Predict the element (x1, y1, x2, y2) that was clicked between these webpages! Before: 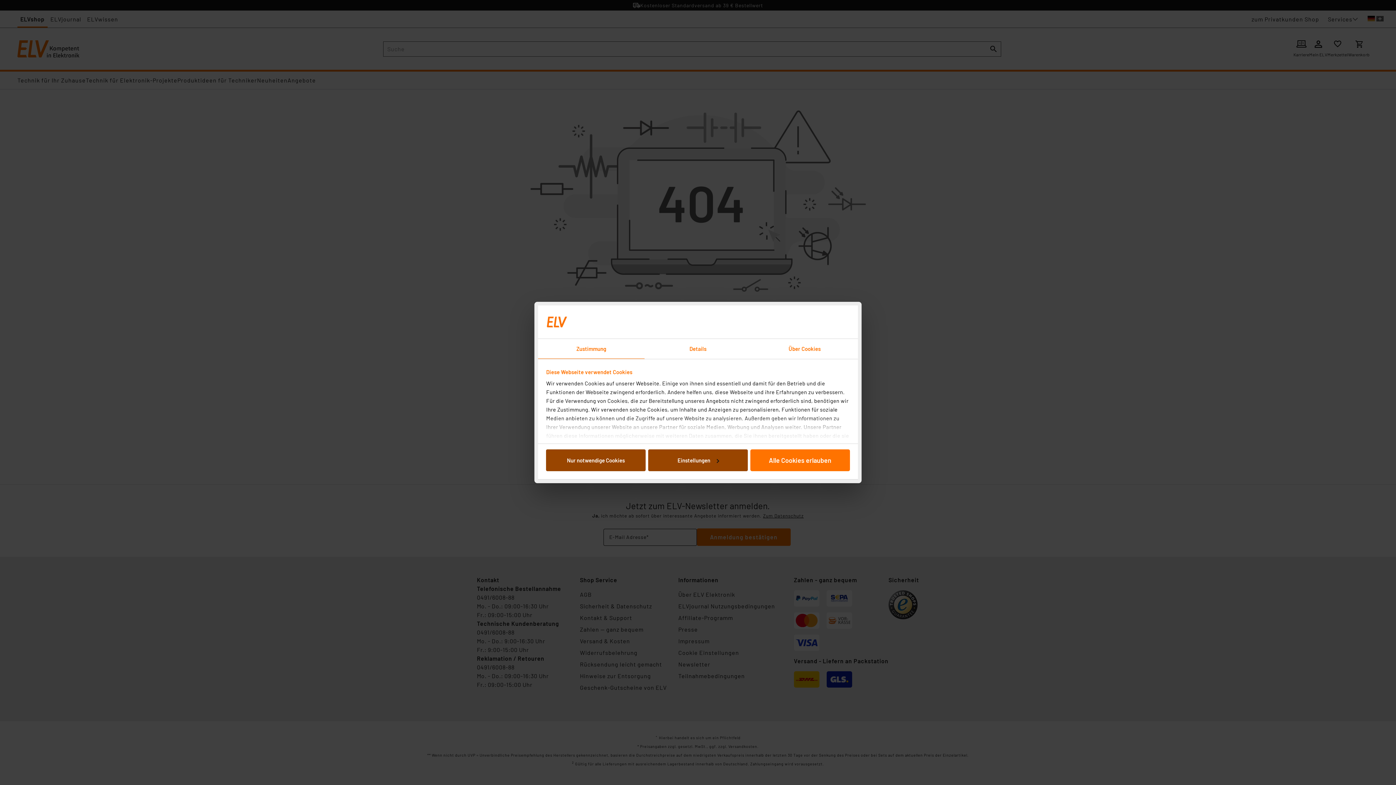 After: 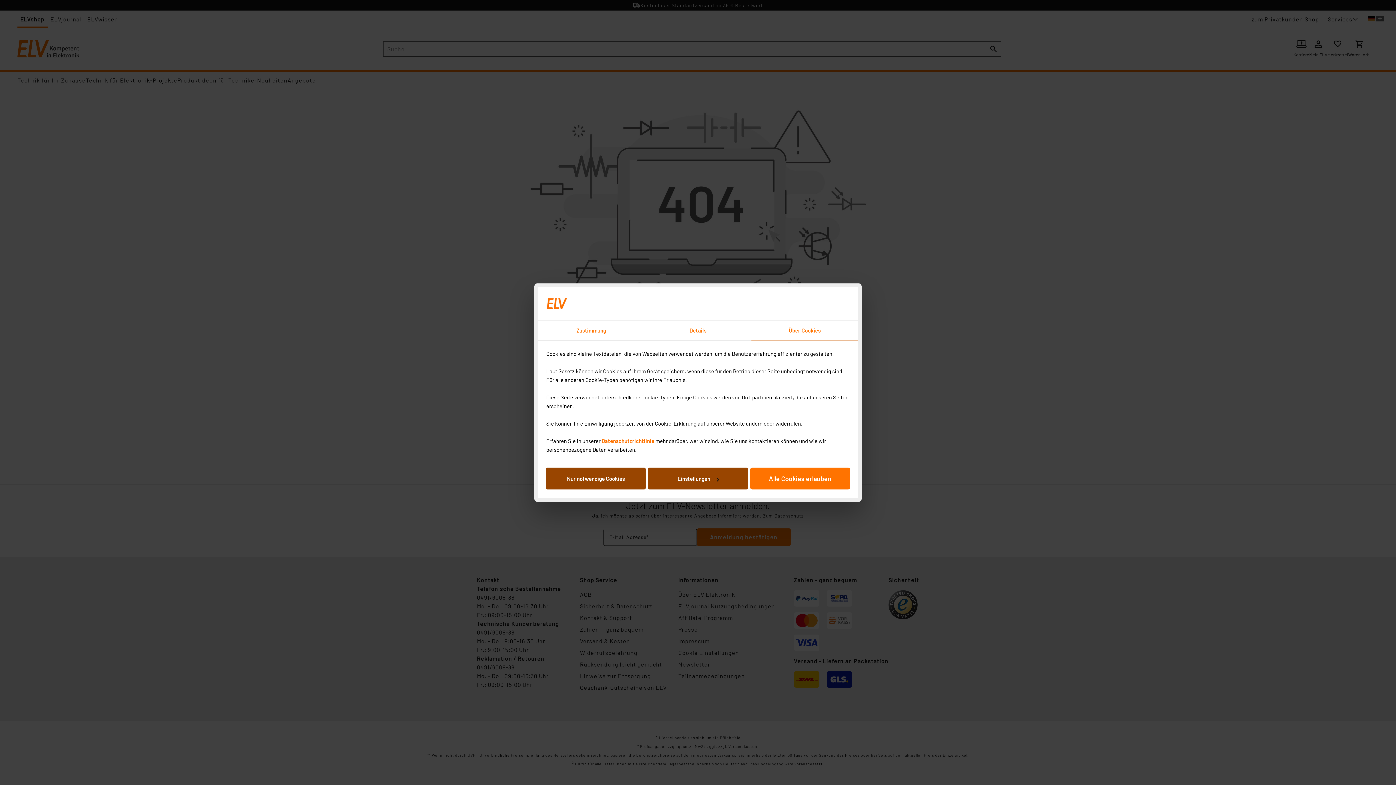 Action: bbox: (751, 339, 858, 359) label: Über Cookies